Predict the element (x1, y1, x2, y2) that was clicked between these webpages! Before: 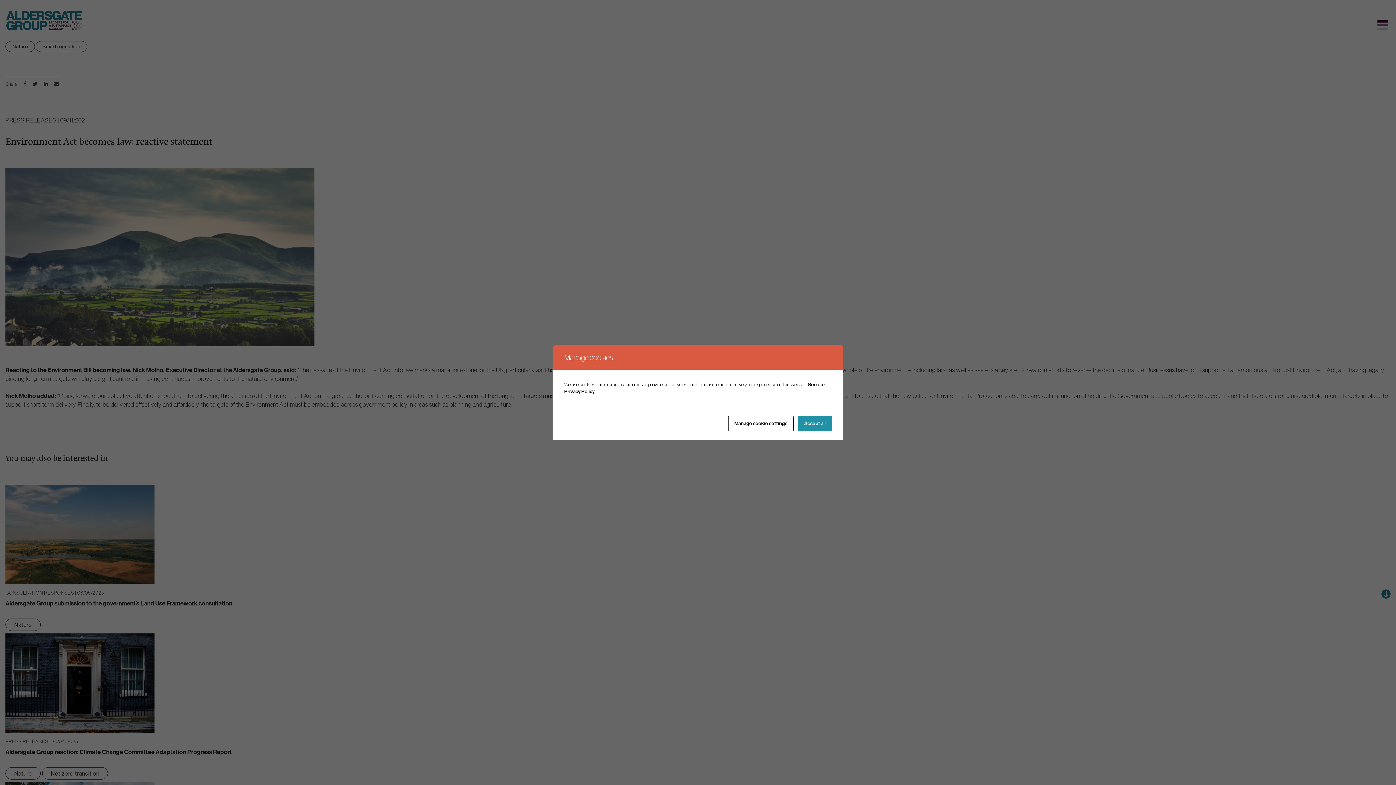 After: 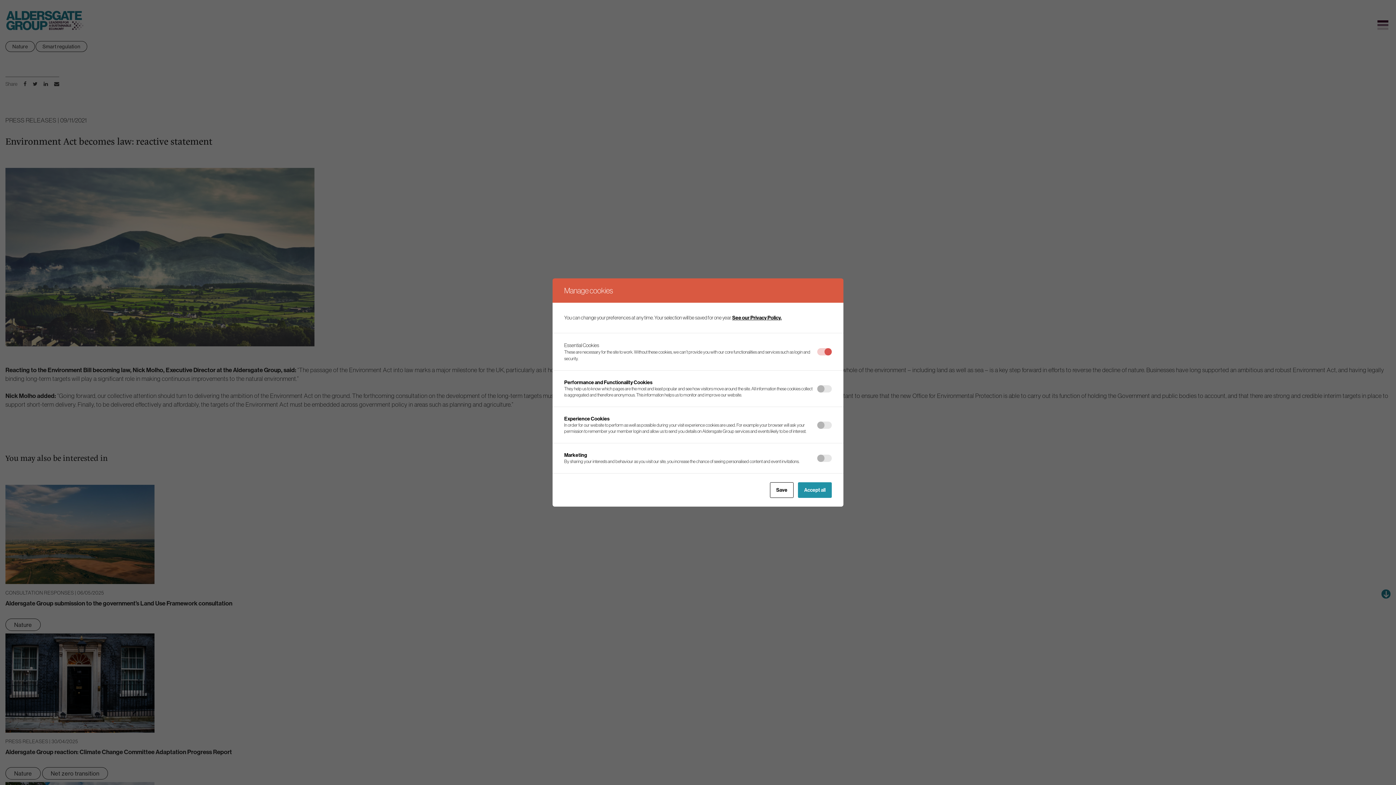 Action: bbox: (728, 415, 793, 431) label: Manage cookie settings